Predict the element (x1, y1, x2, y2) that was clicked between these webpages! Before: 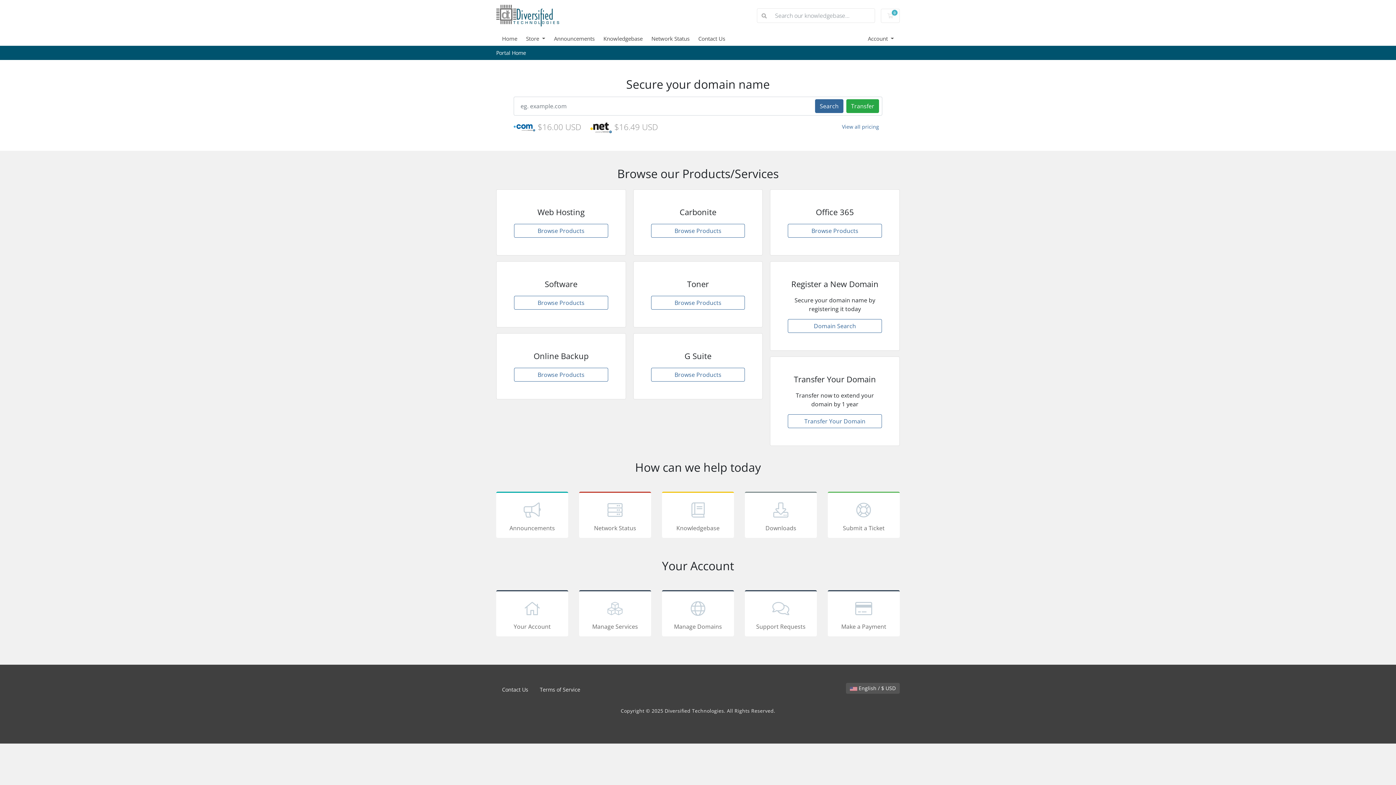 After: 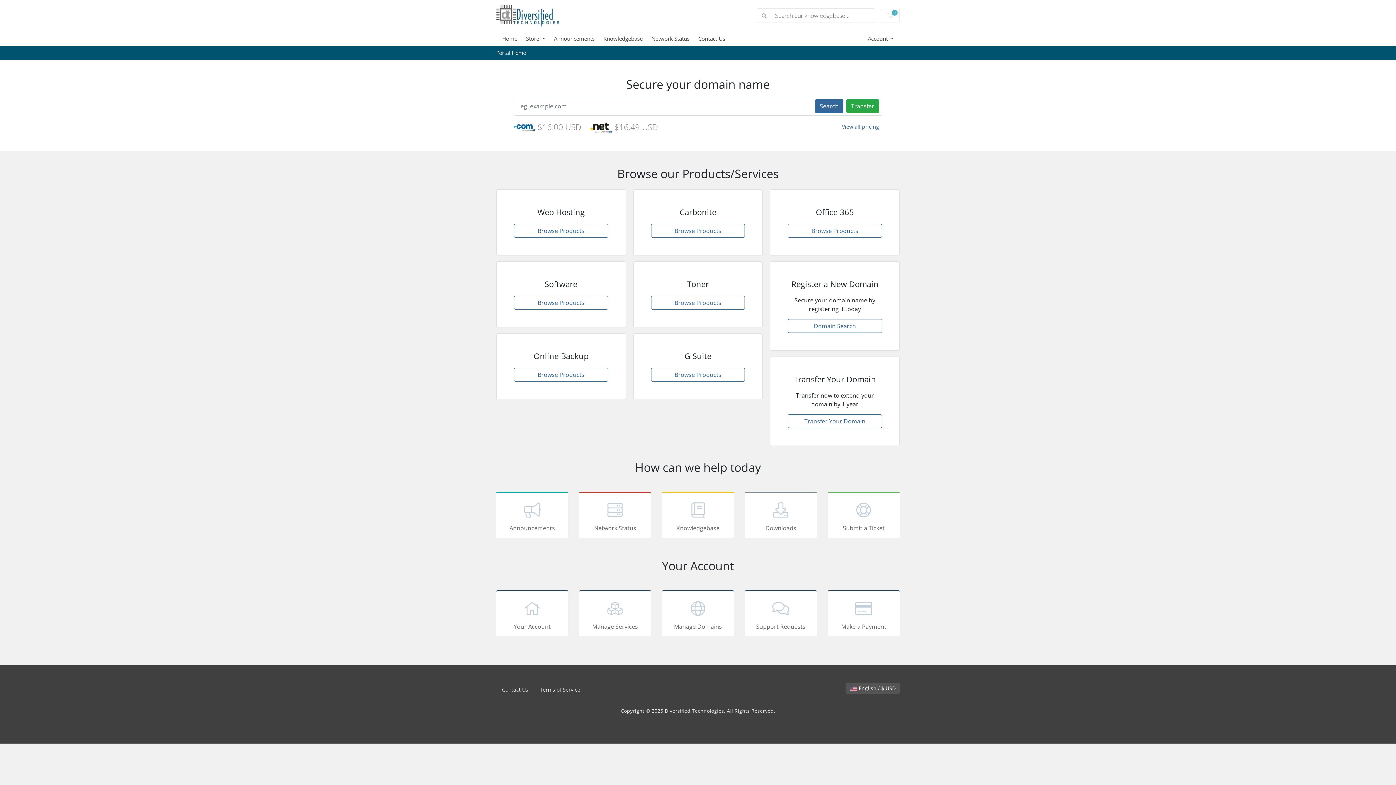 Action: bbox: (534, 683, 586, 696) label: Terms of Service